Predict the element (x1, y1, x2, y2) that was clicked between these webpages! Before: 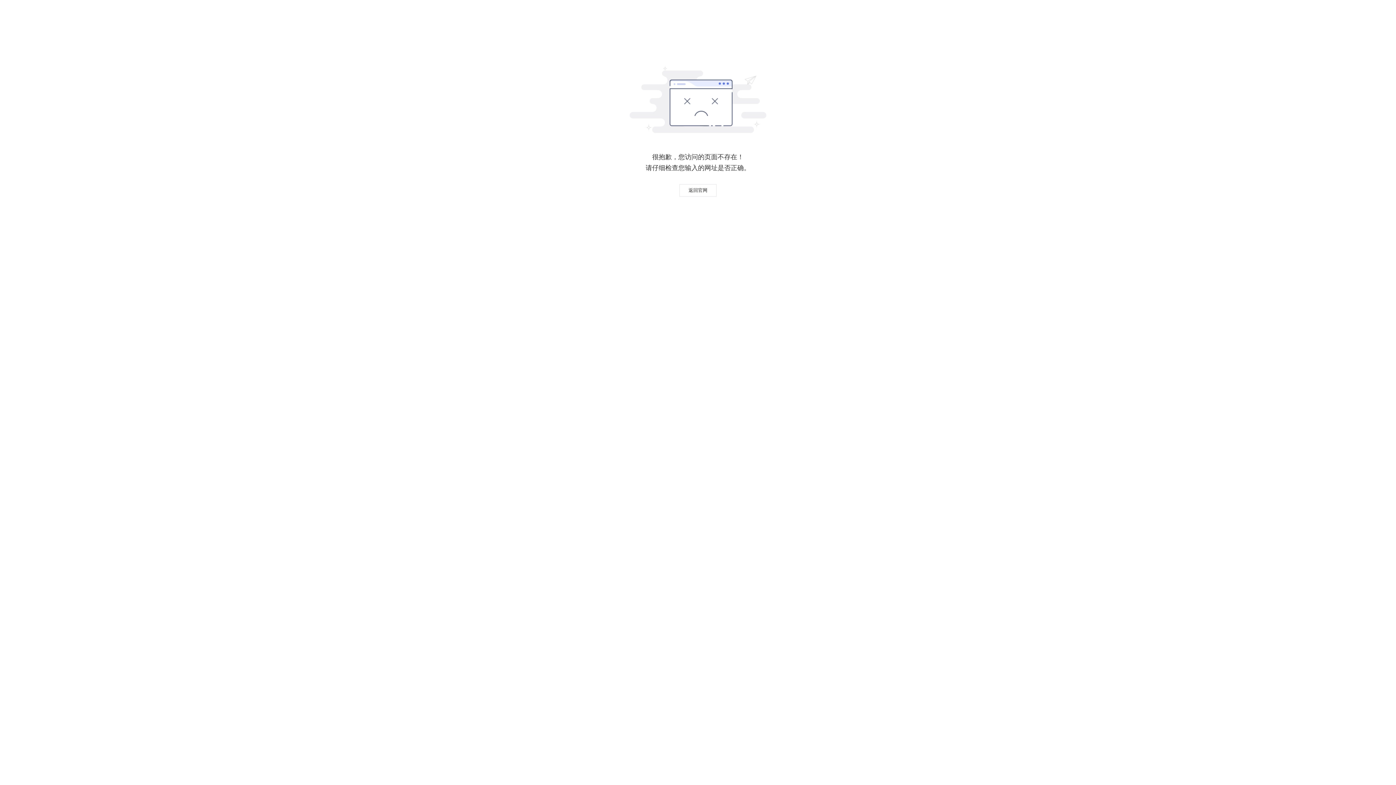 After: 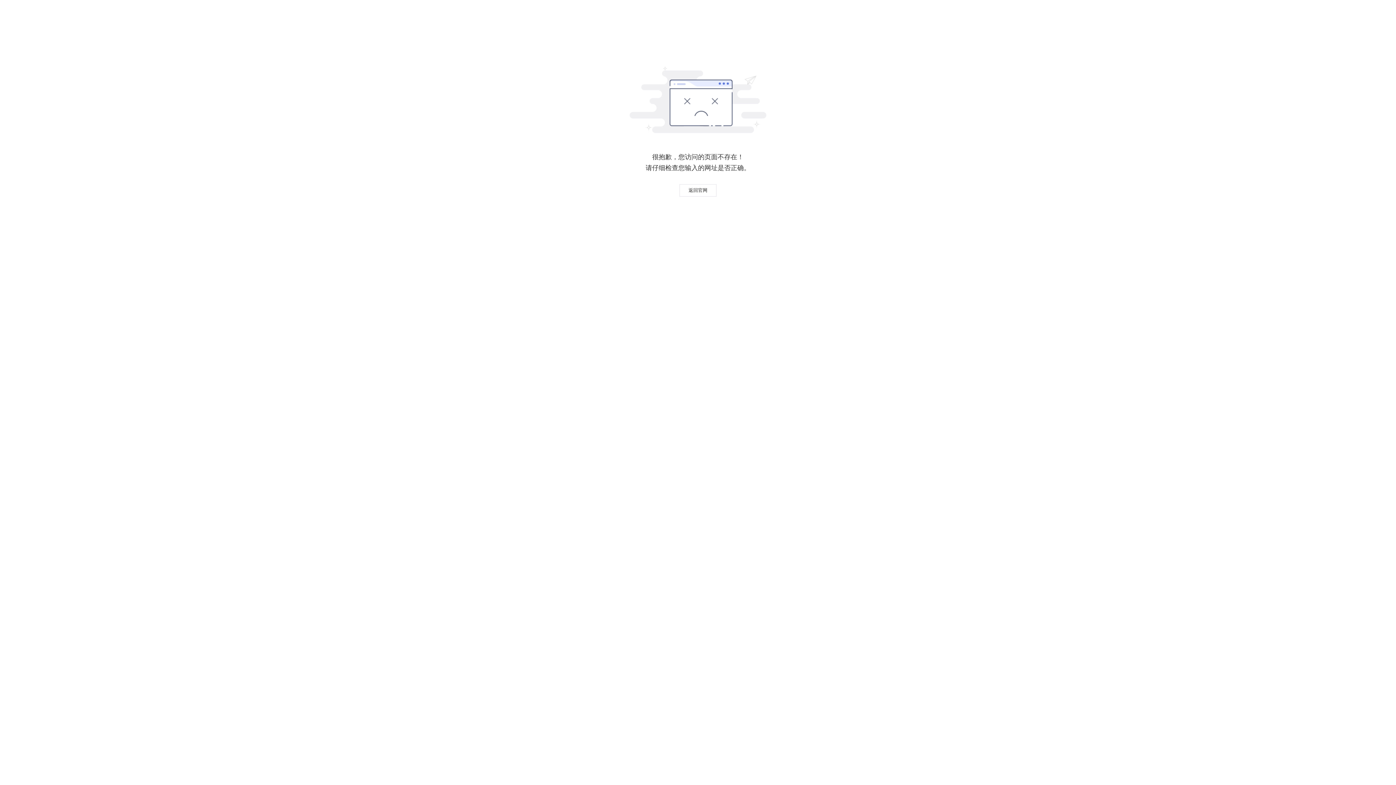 Action: label: 返回官网 bbox: (679, 184, 716, 196)